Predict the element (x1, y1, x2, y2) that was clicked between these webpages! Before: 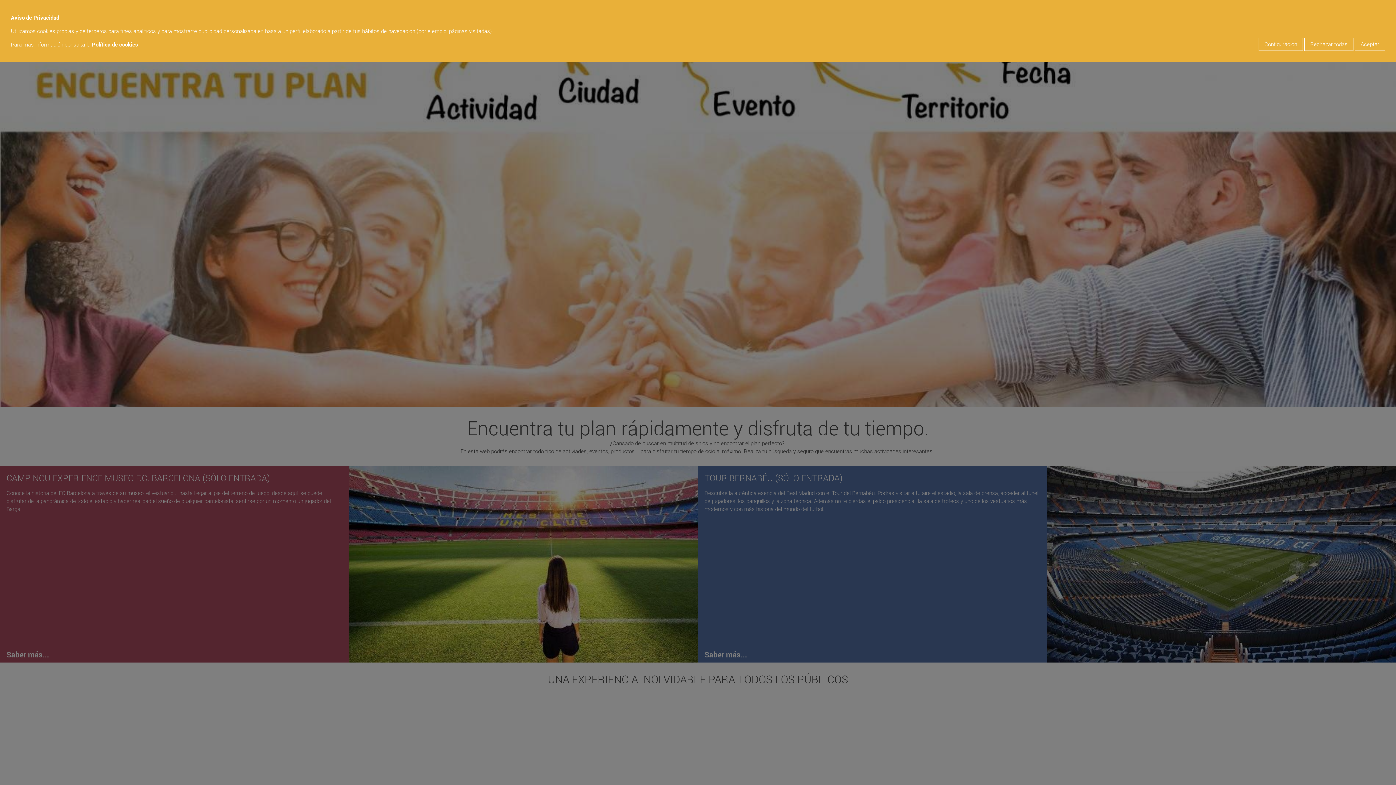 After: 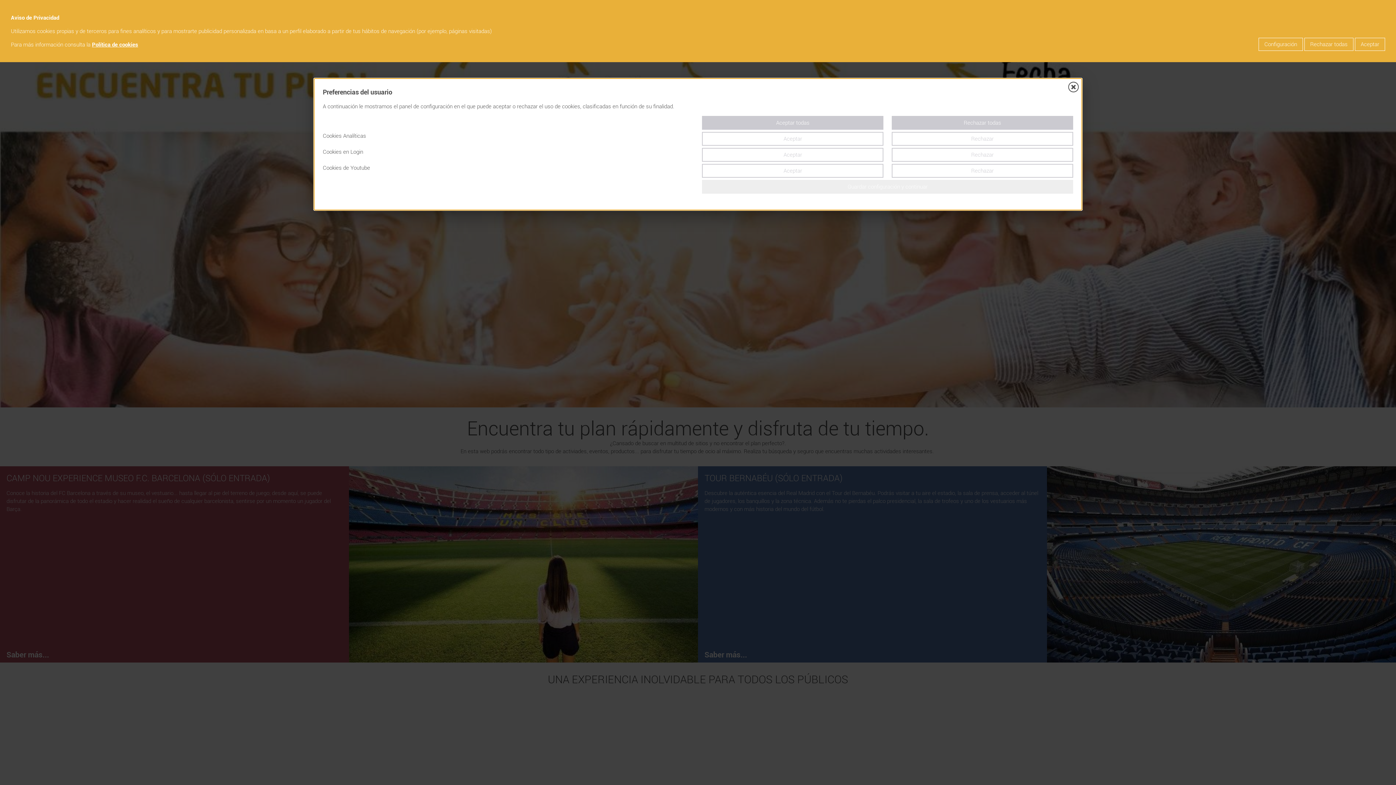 Action: label: Configuración bbox: (1258, 37, 1303, 50)